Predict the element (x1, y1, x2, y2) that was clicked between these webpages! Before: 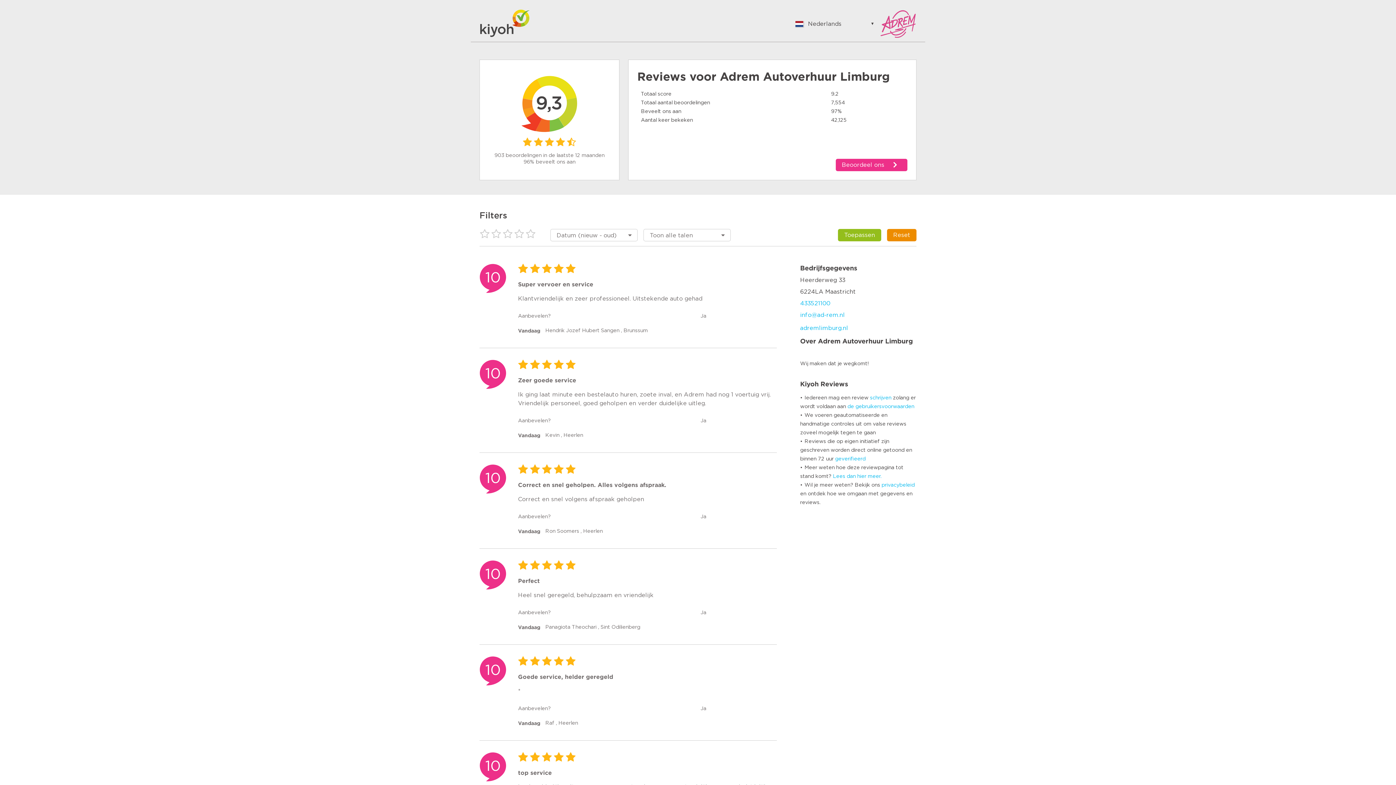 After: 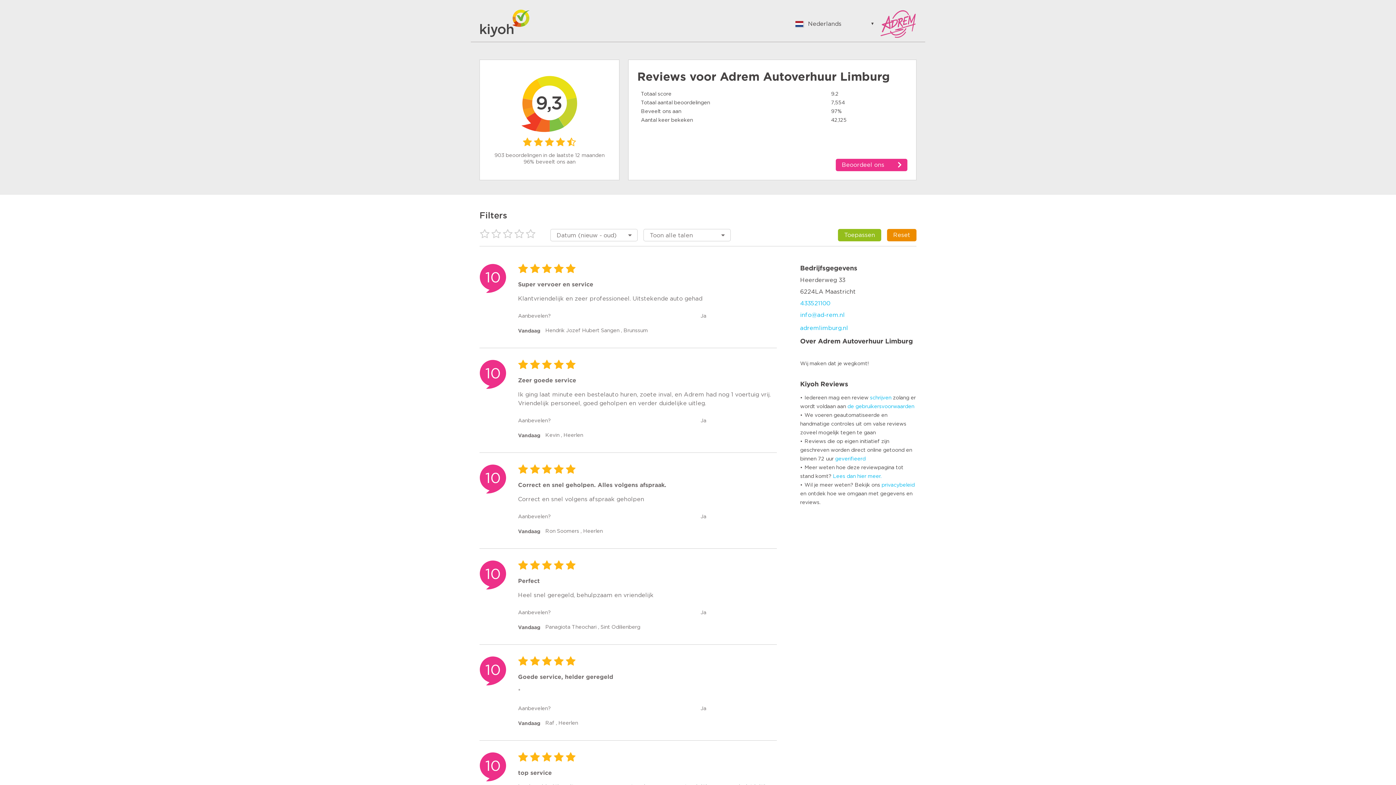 Action: label: Beoordeel ons bbox: (835, 153, 907, 171)